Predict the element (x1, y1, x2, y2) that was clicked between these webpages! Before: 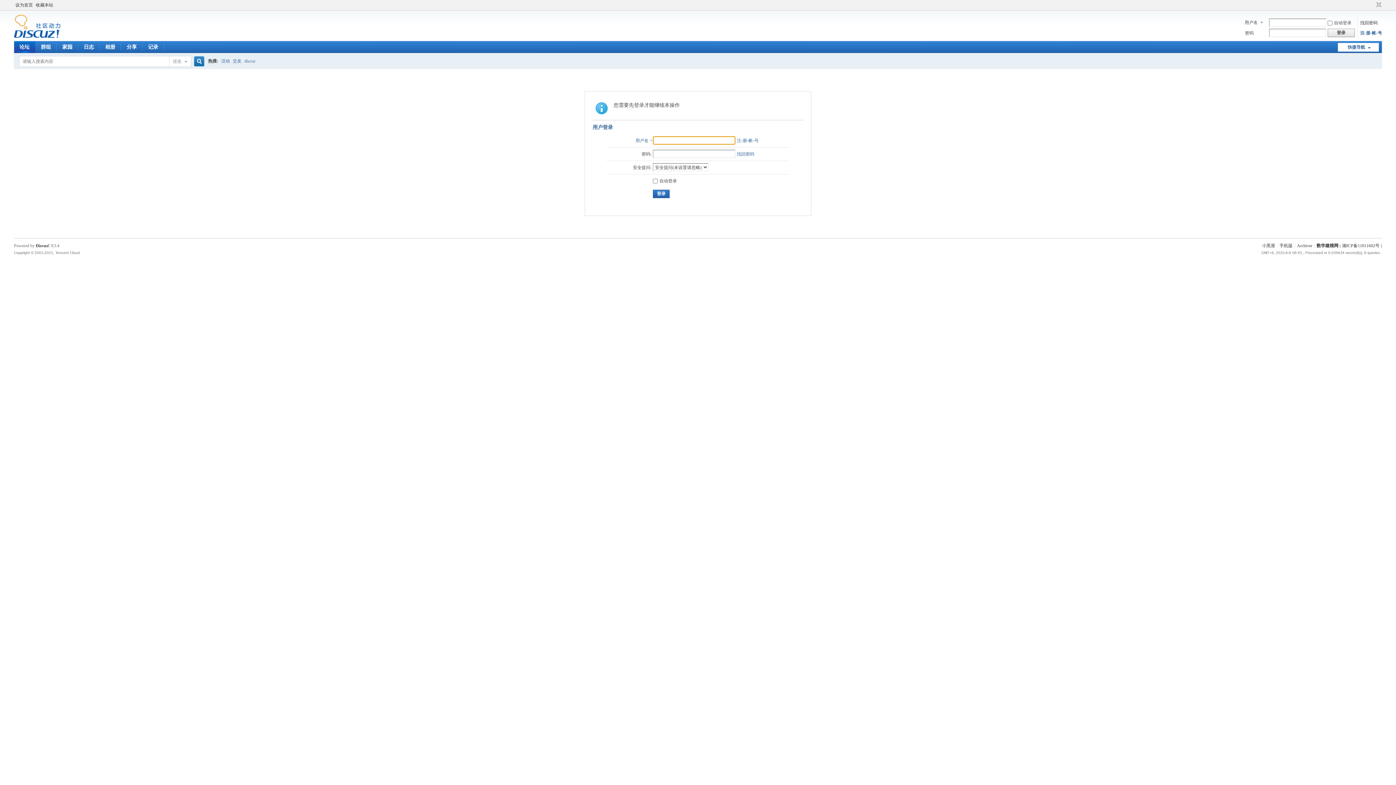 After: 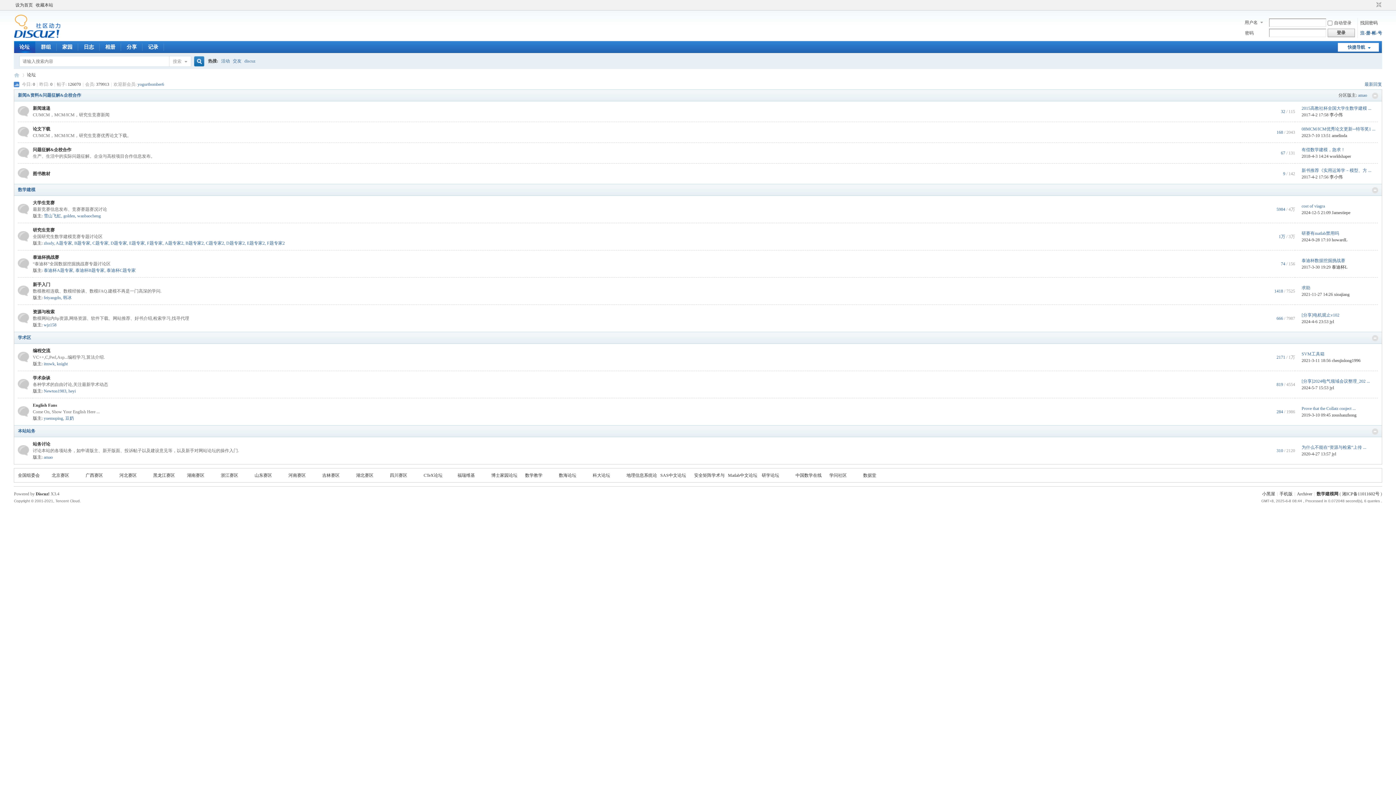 Action: bbox: (13, 41, 35, 53) label: 论坛BBS